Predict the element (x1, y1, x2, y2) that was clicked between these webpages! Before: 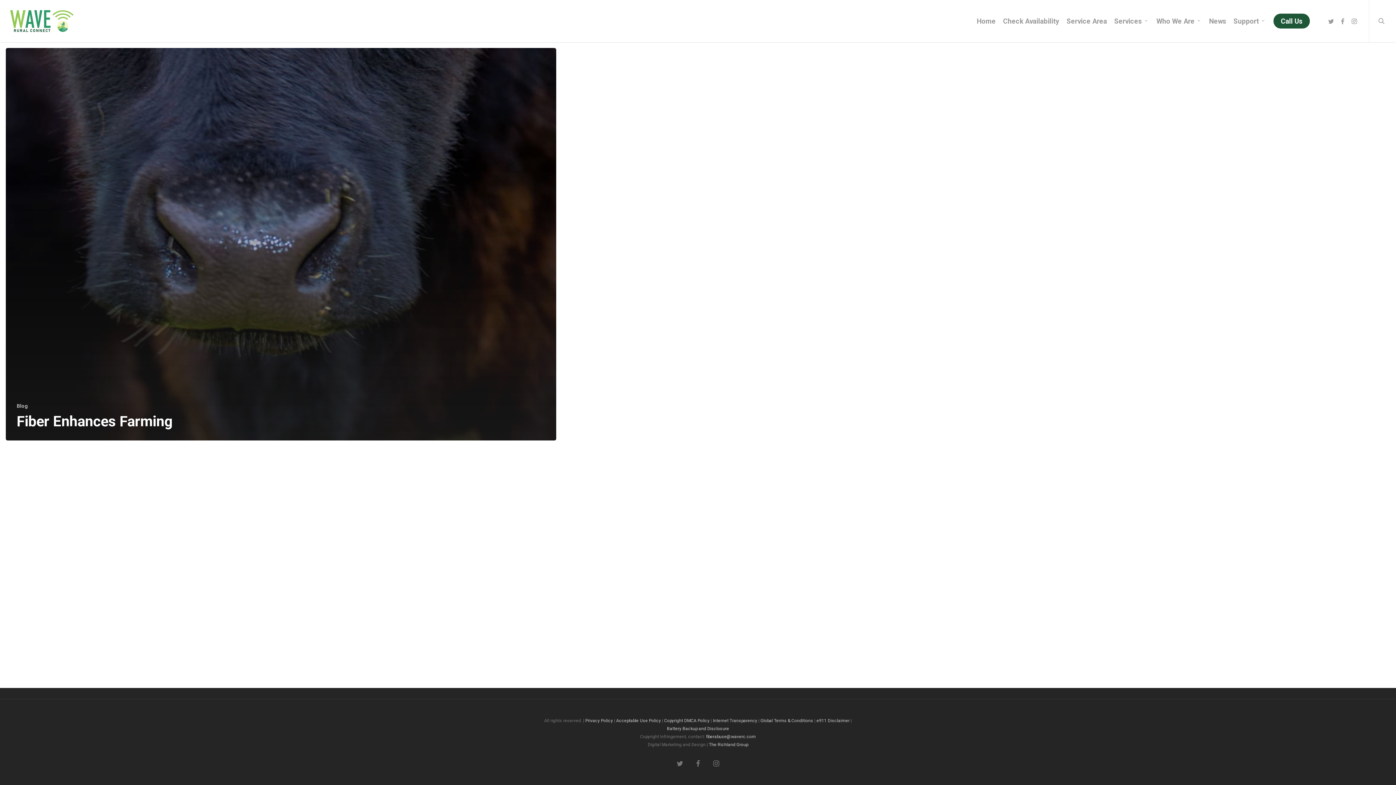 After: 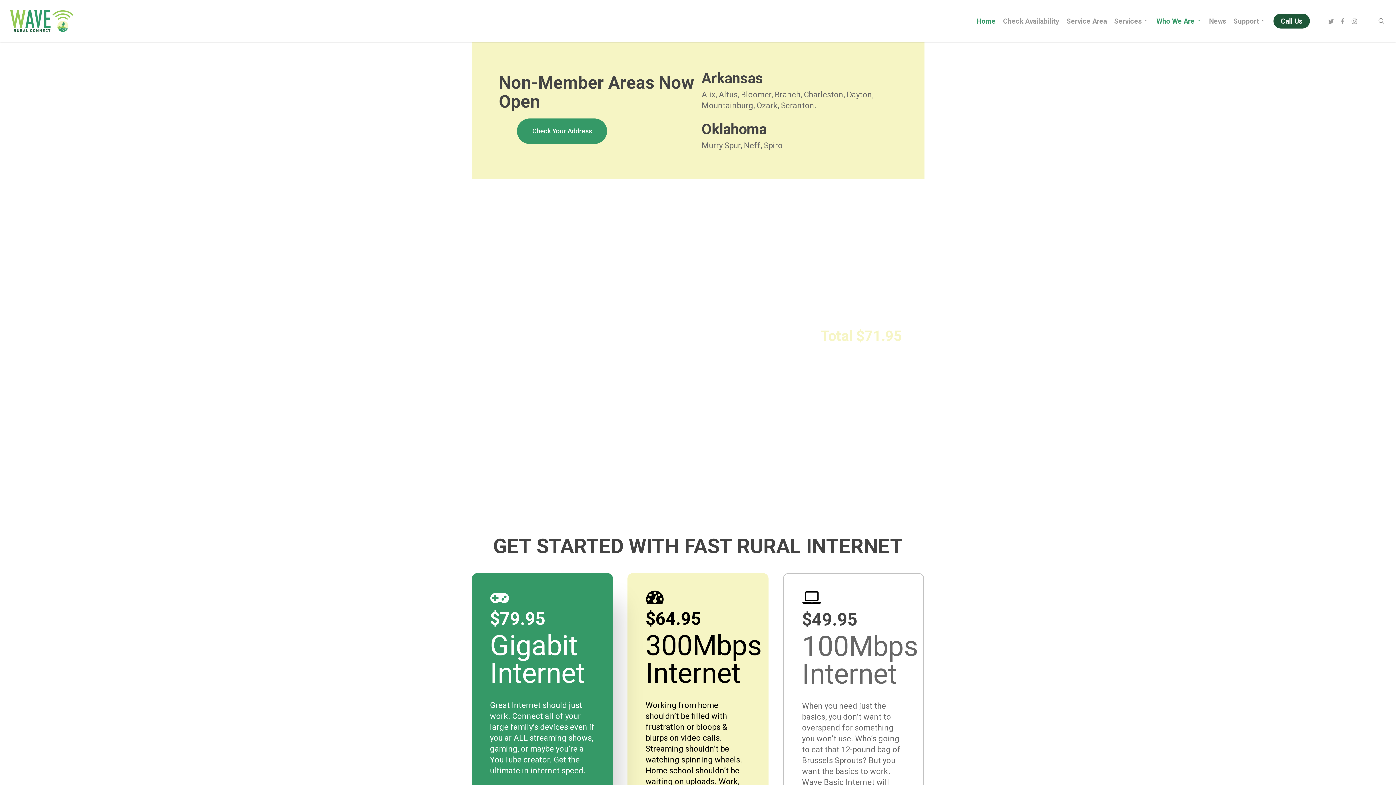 Action: label: Who We Are bbox: (1153, 17, 1205, 24)